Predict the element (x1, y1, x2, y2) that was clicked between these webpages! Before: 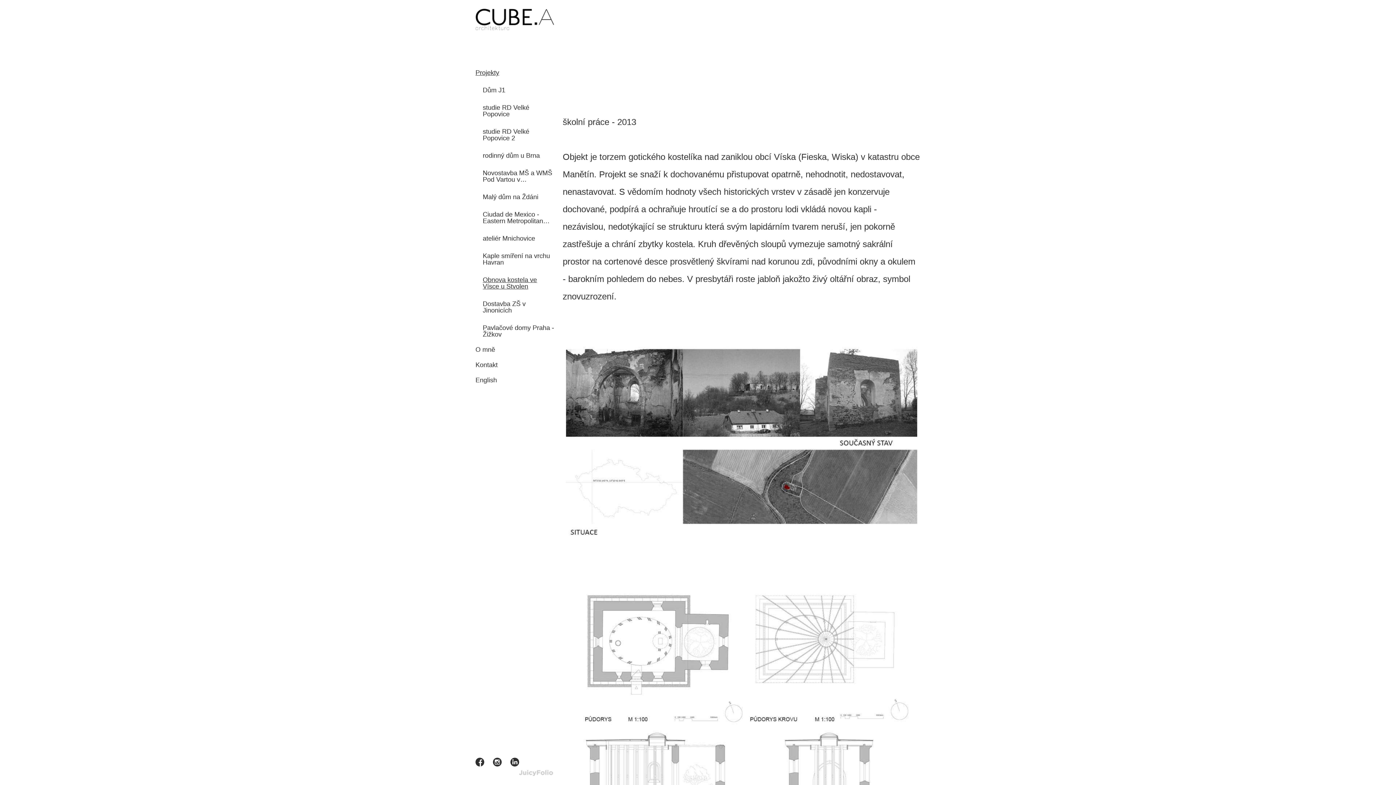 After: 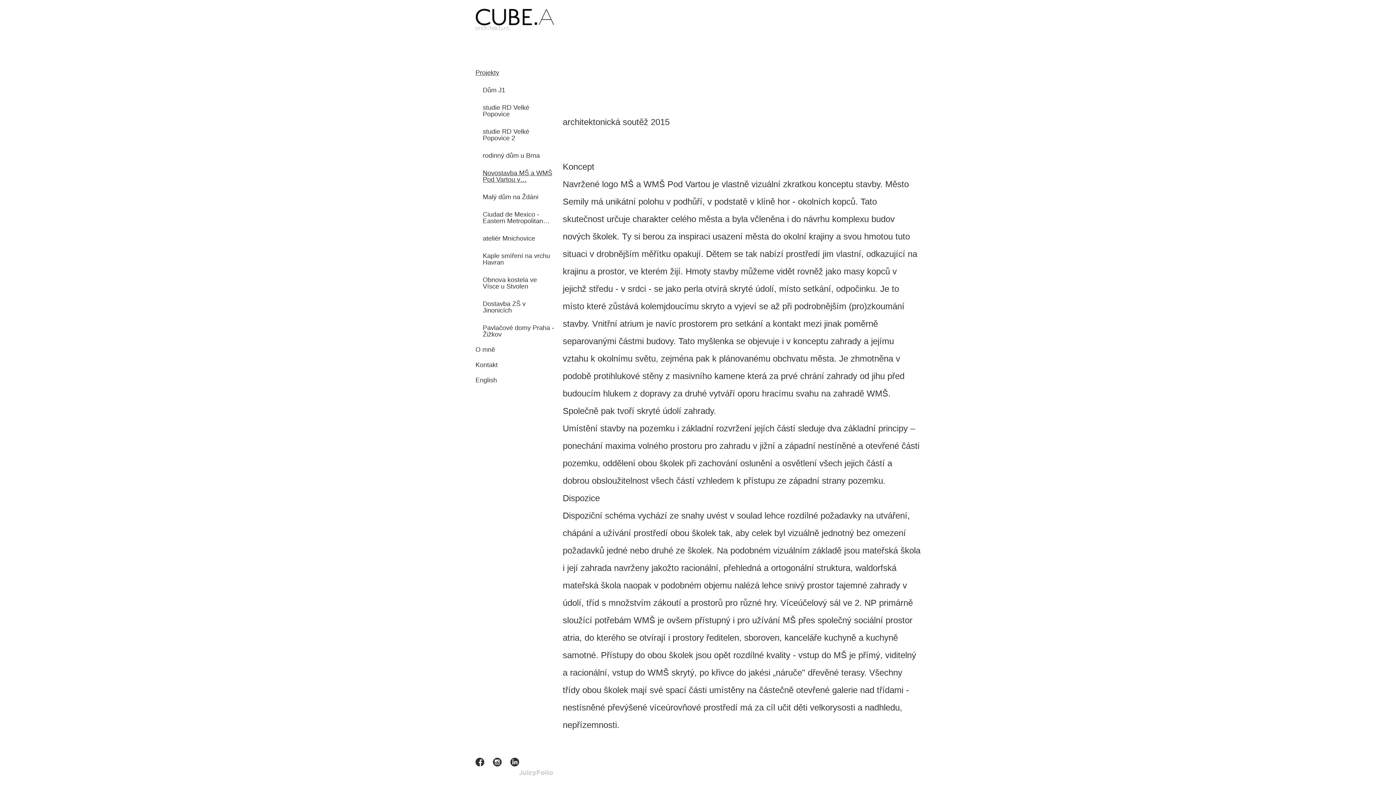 Action: label: Novostavba MŠ a WMŠ Pod Vartou v… bbox: (482, 169, 552, 183)